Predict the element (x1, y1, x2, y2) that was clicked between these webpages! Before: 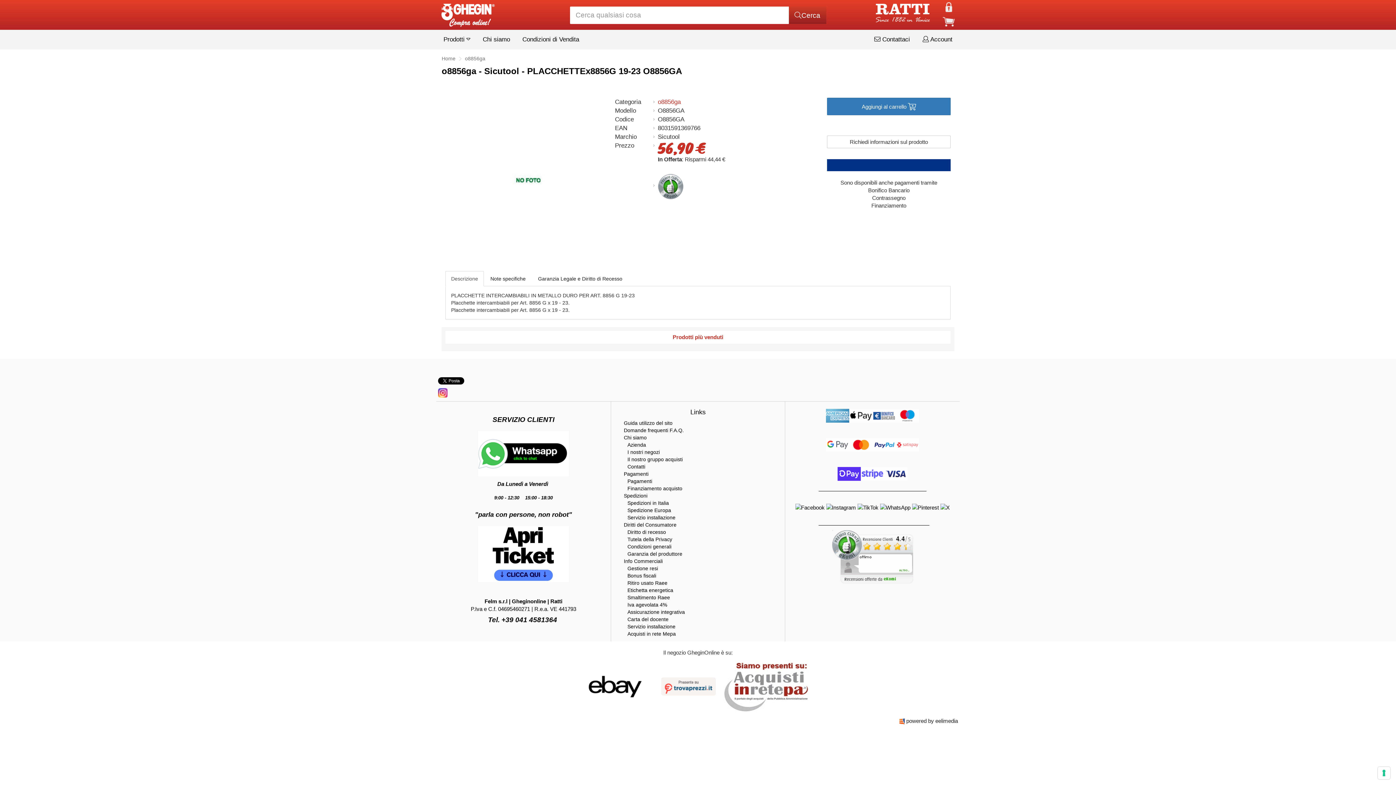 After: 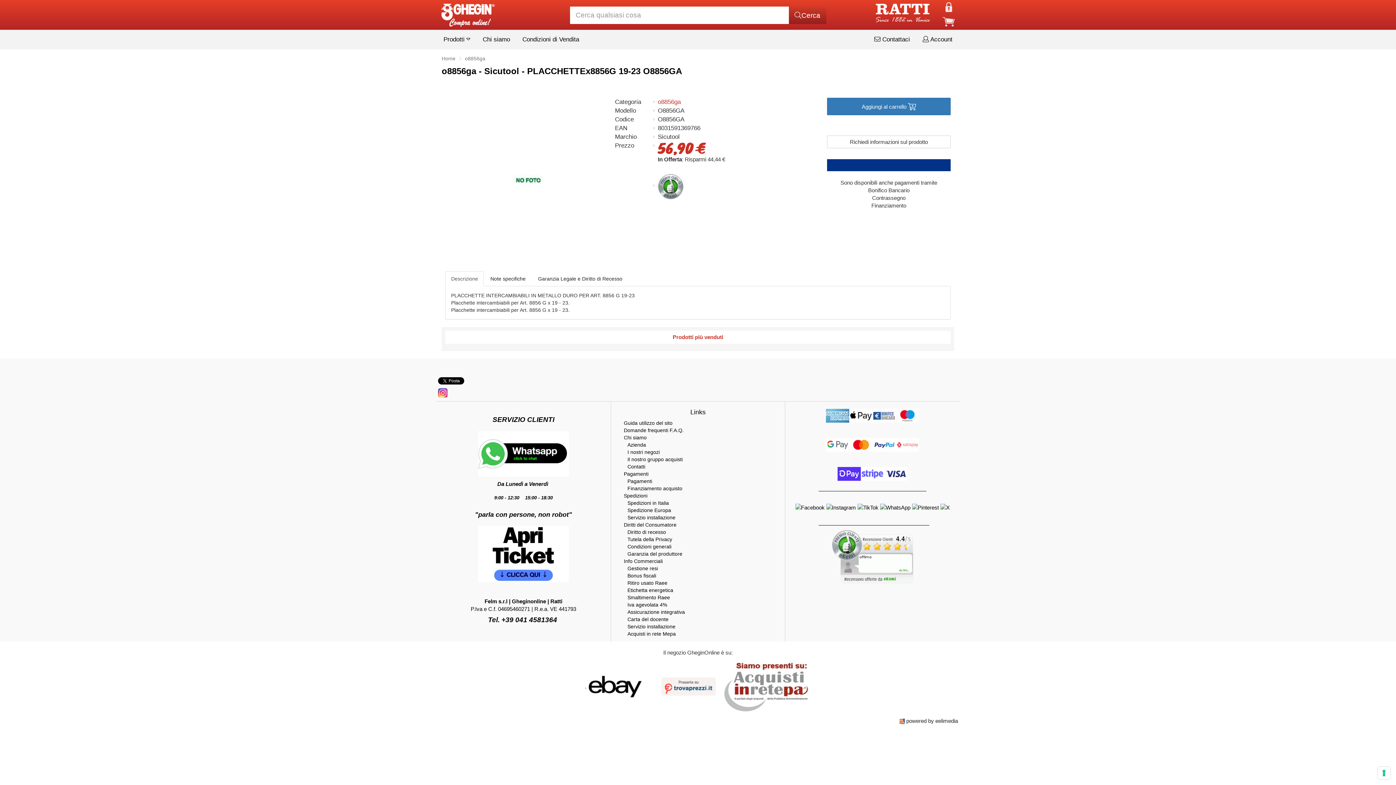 Action: label:   bbox: (585, 683, 586, 689)